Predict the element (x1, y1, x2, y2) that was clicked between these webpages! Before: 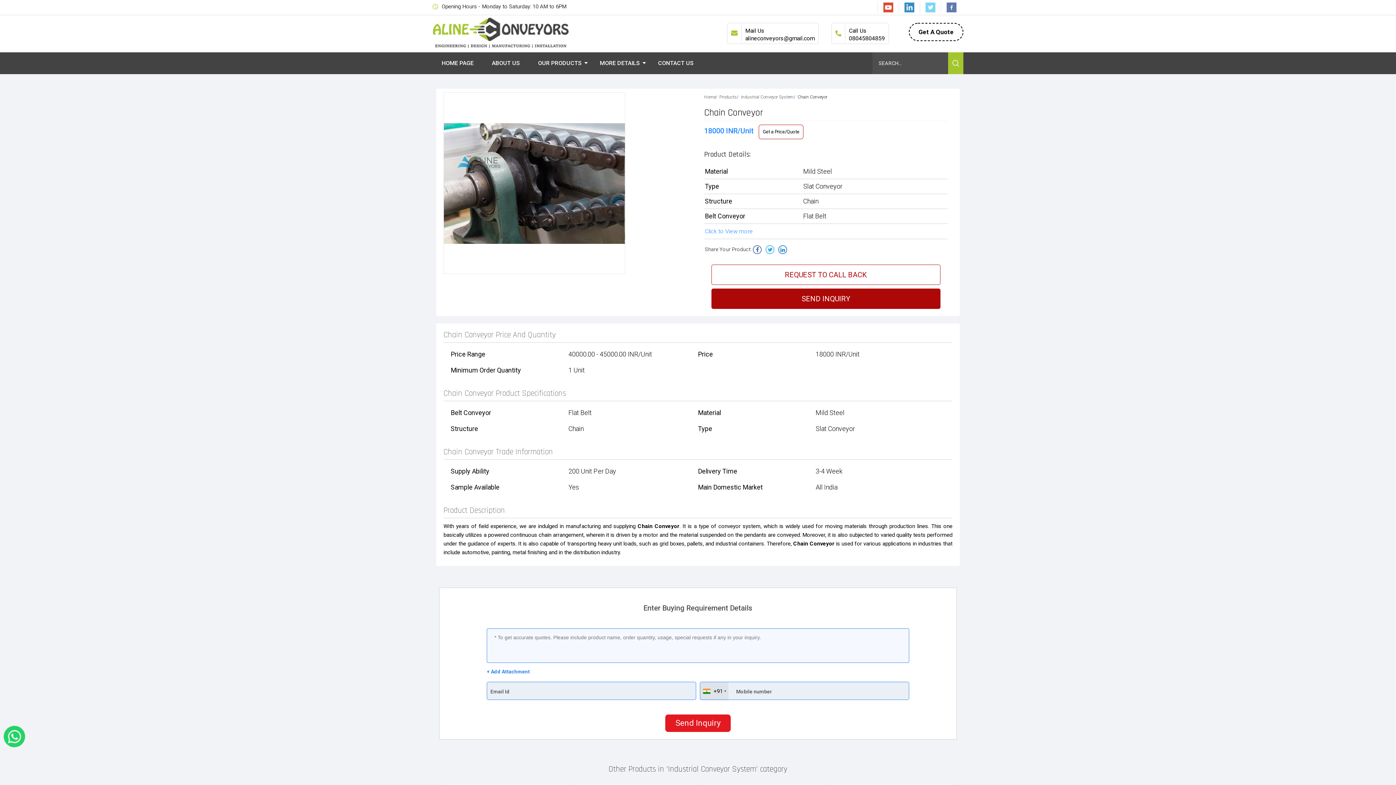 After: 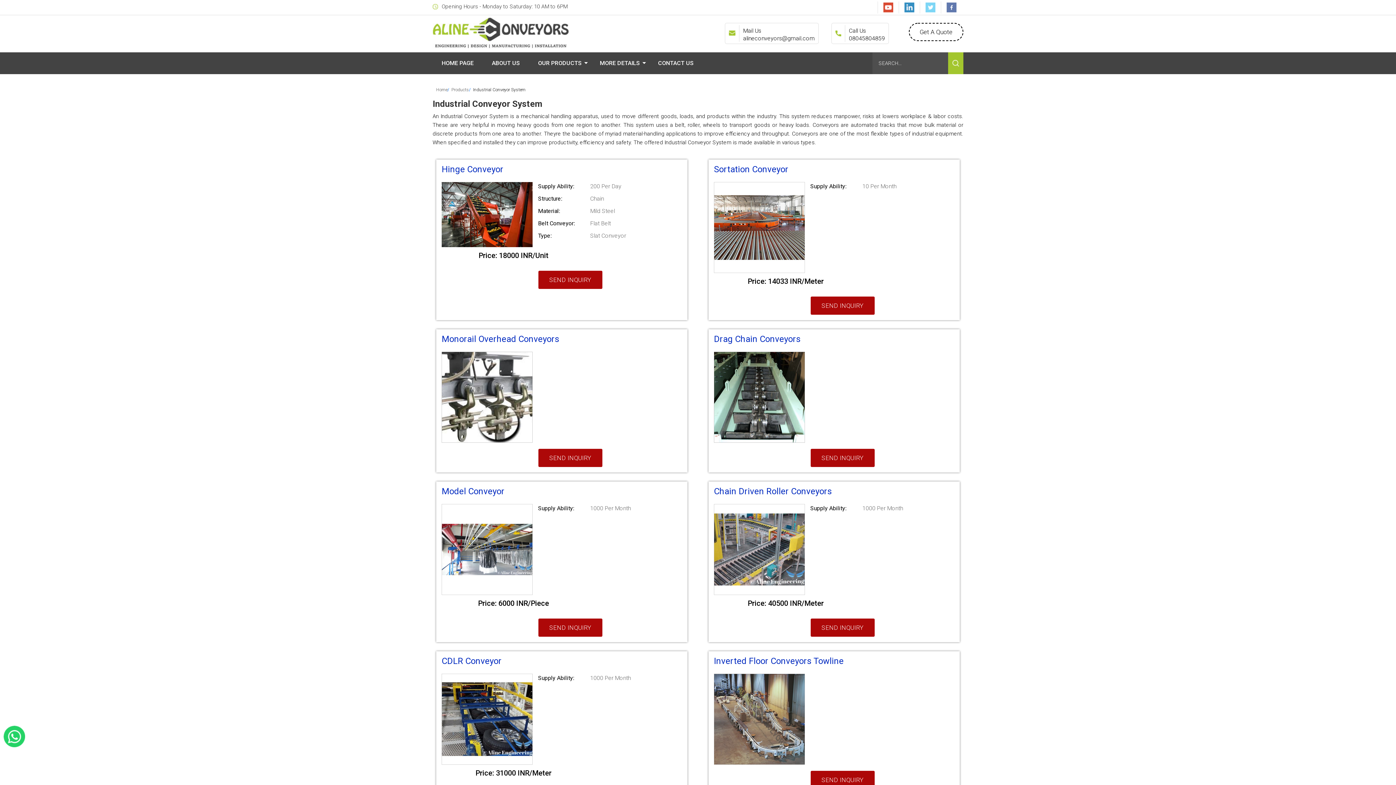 Action: bbox: (741, 94, 793, 99) label: Industrial Conveyor System